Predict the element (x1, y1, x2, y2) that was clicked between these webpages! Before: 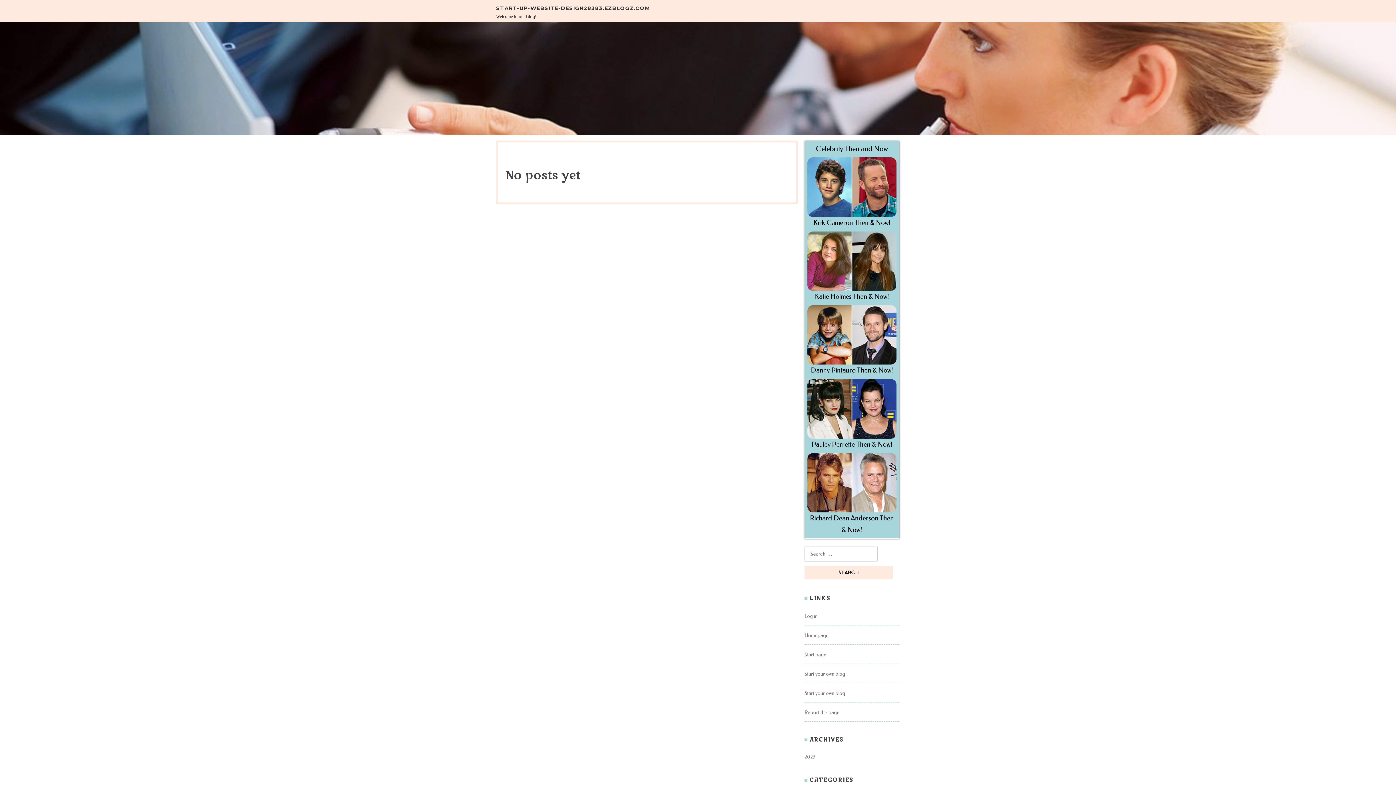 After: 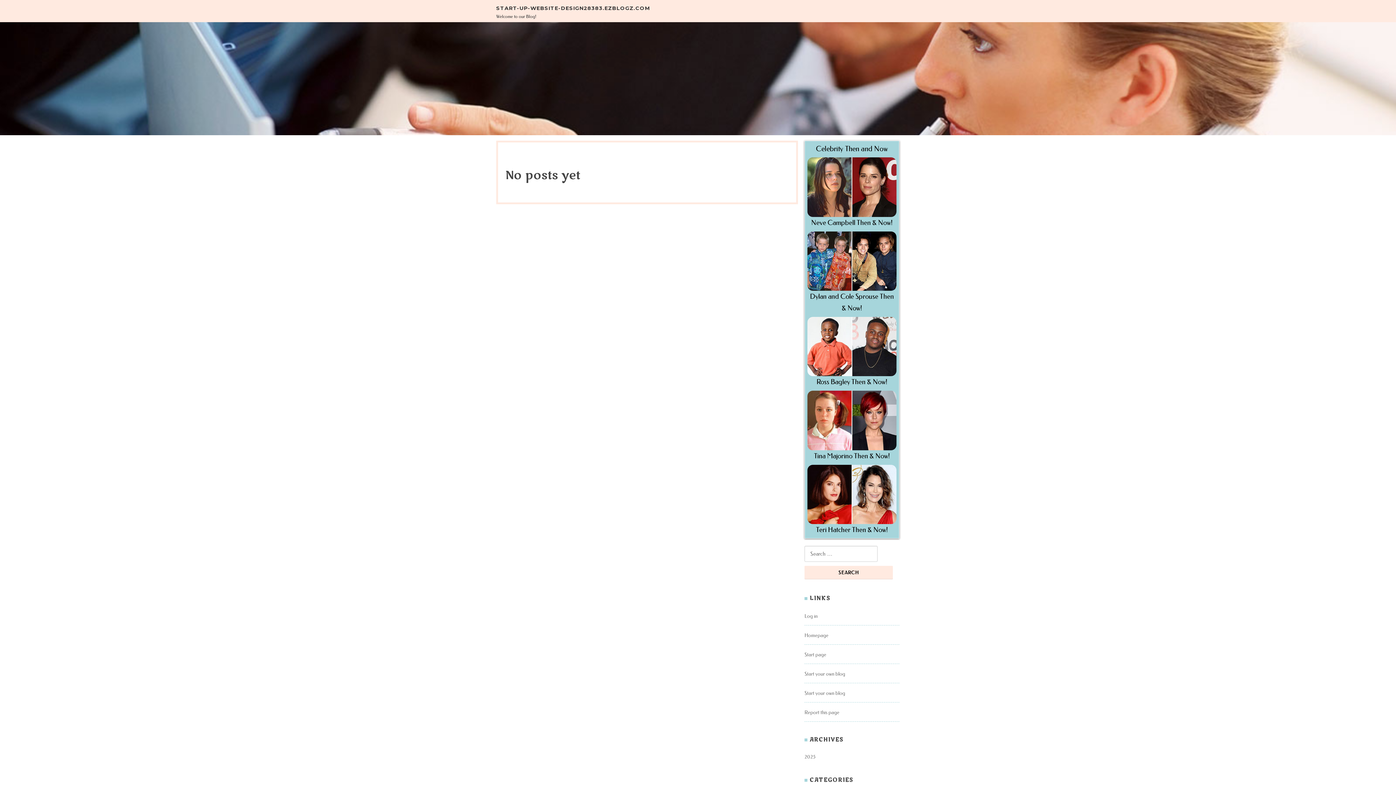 Action: bbox: (804, 754, 815, 760) label: 2025